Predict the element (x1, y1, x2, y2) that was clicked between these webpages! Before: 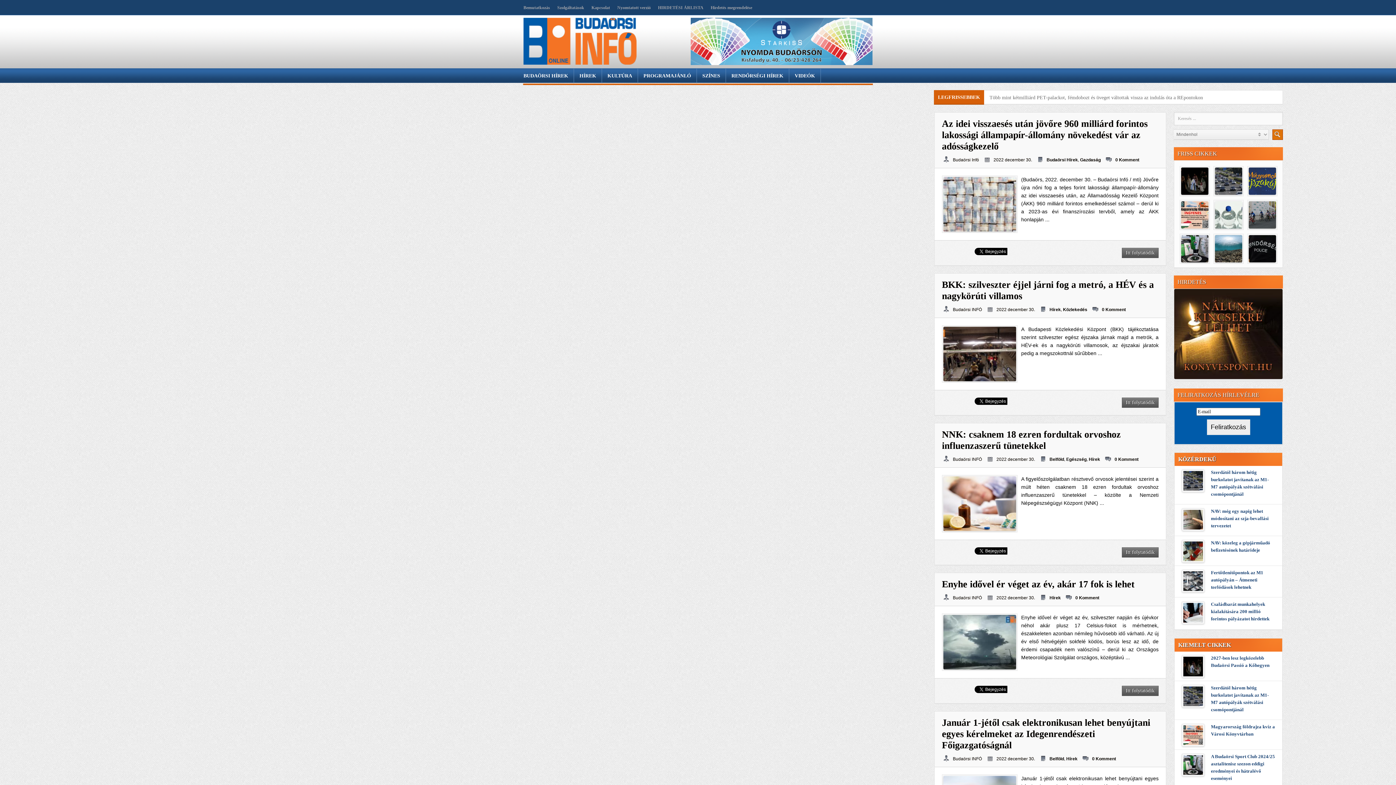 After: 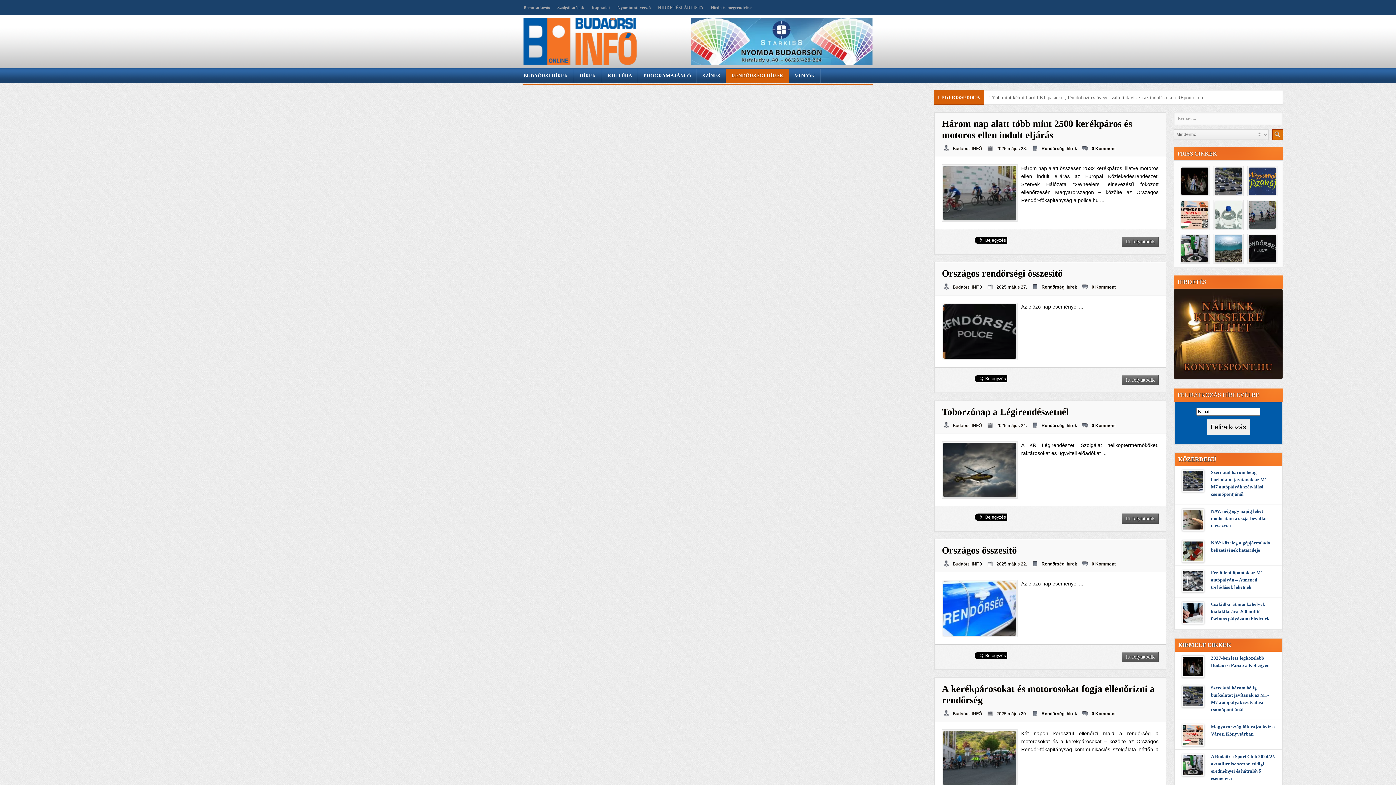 Action: bbox: (726, 68, 789, 83) label: RENDŐRSÉGI HÍREK